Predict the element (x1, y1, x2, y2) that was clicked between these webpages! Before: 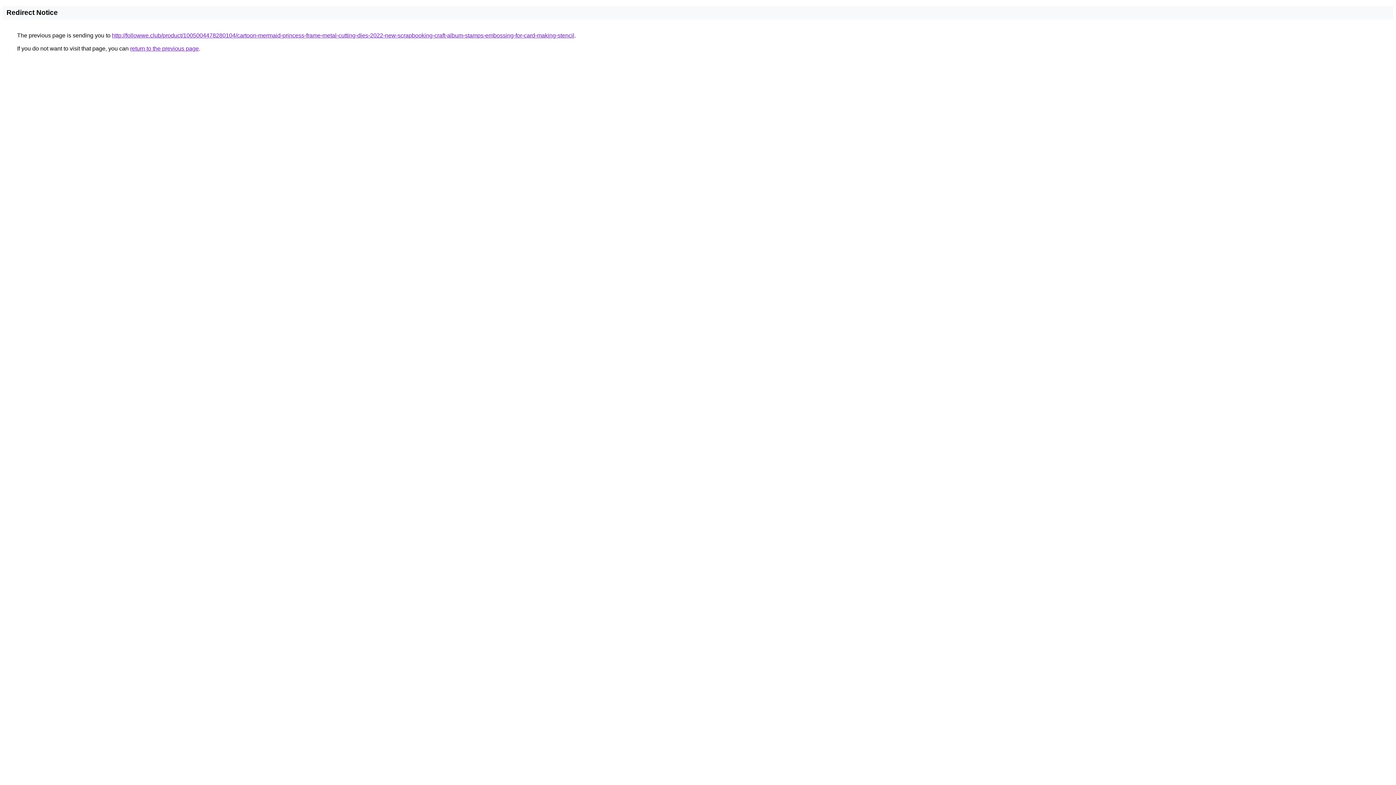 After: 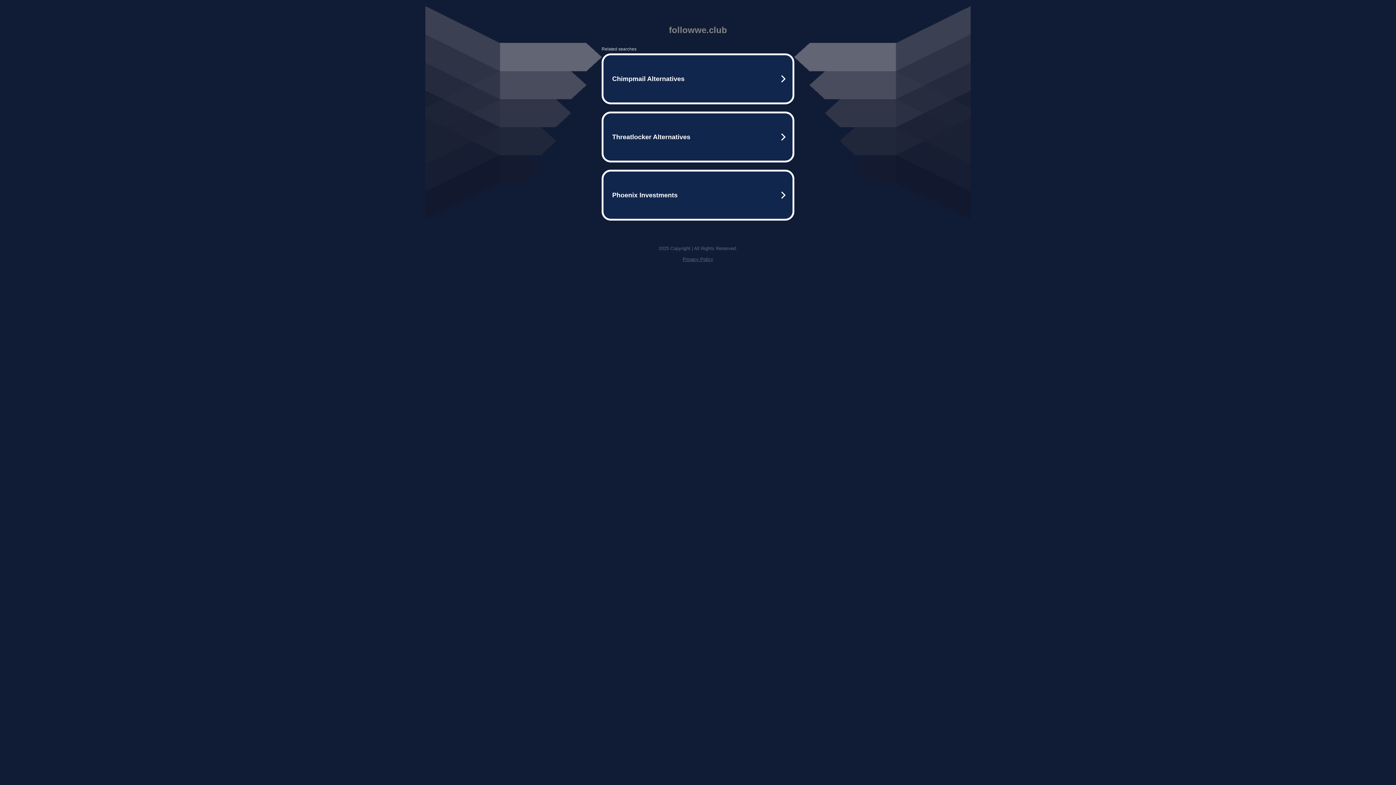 Action: label: http://followwe.club/product/1005004478280104/cartoon-mermaid-princess-frame-metal-cutting-dies-2022-new-scrapbooking-craft-album-stamps-embossing-for-card-making-stencil bbox: (112, 32, 574, 38)